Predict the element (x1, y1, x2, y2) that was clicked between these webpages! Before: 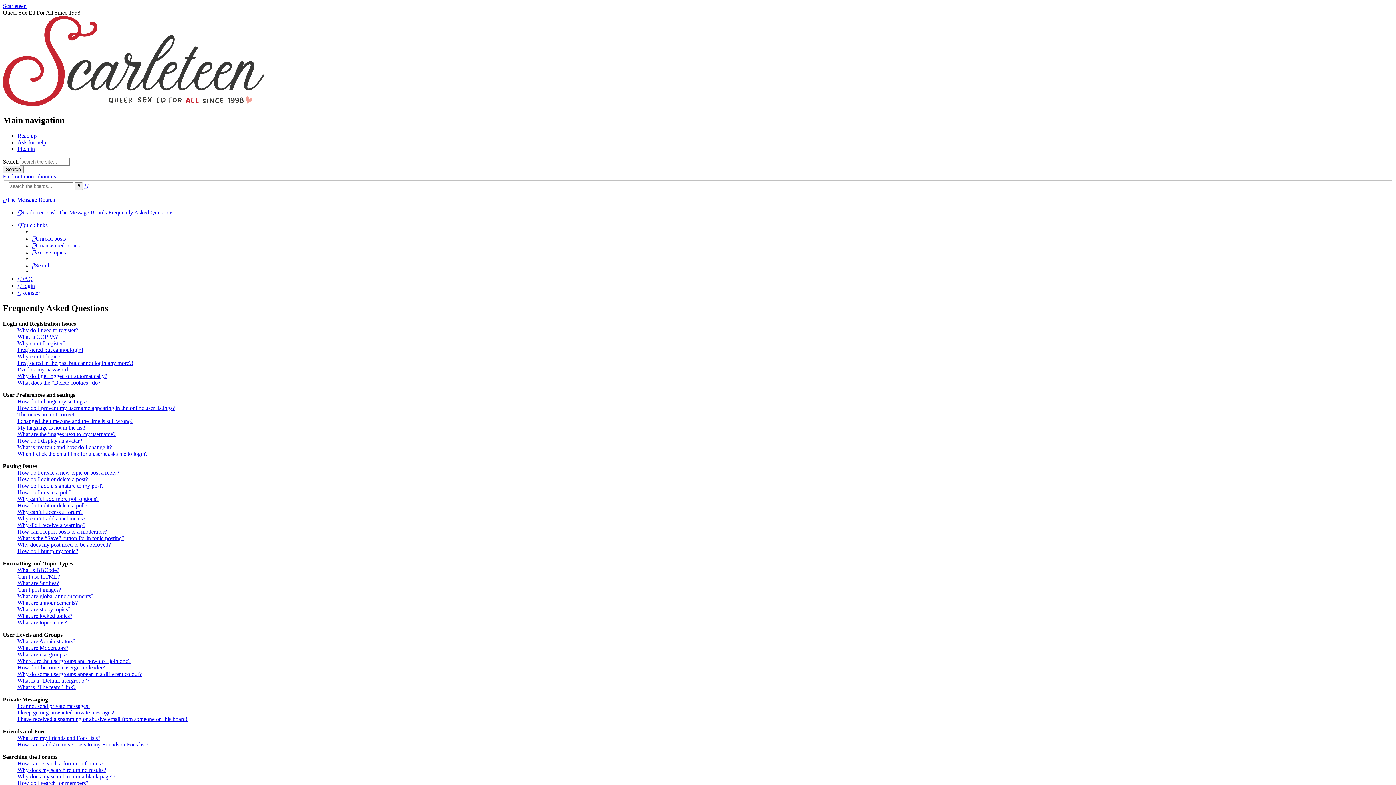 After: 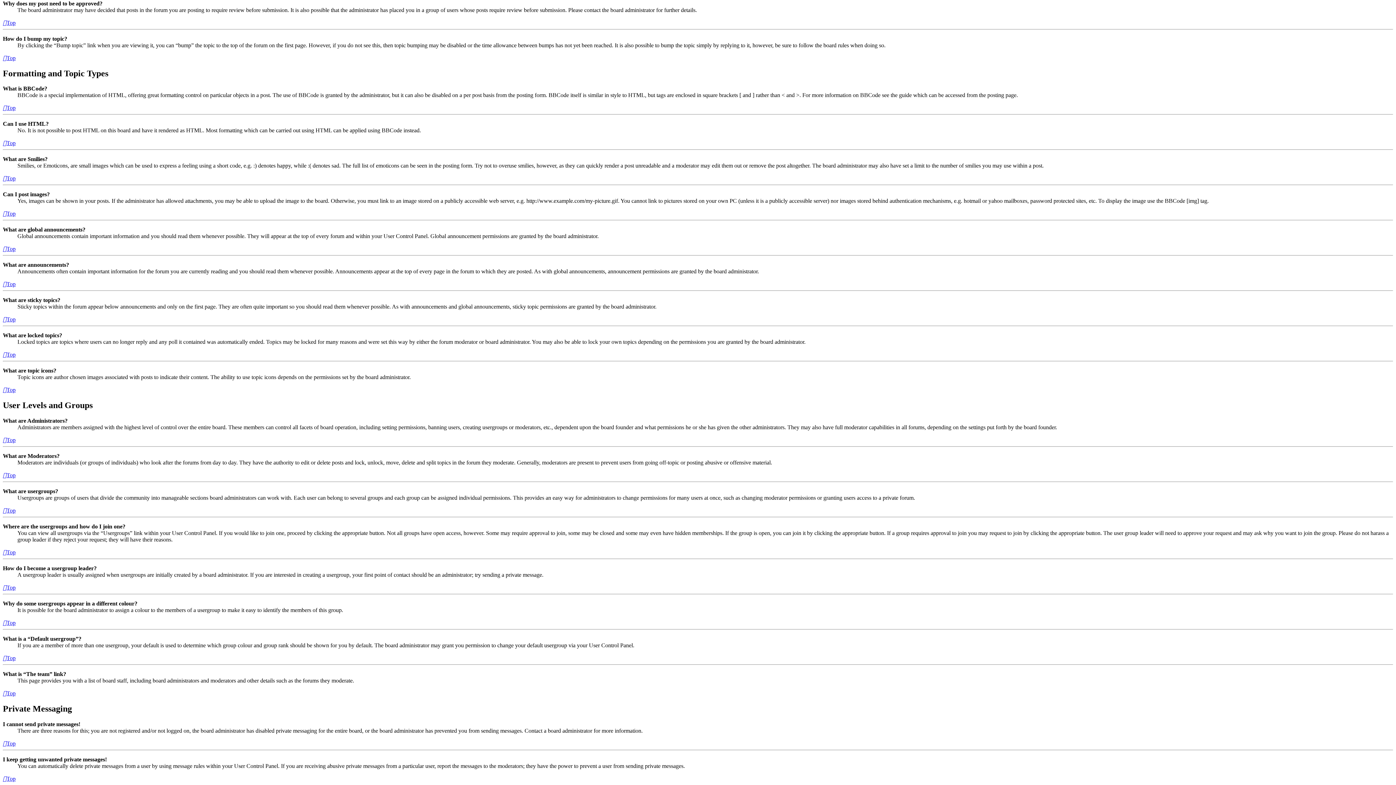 Action: label: Why does my post need to be approved? bbox: (17, 541, 110, 548)